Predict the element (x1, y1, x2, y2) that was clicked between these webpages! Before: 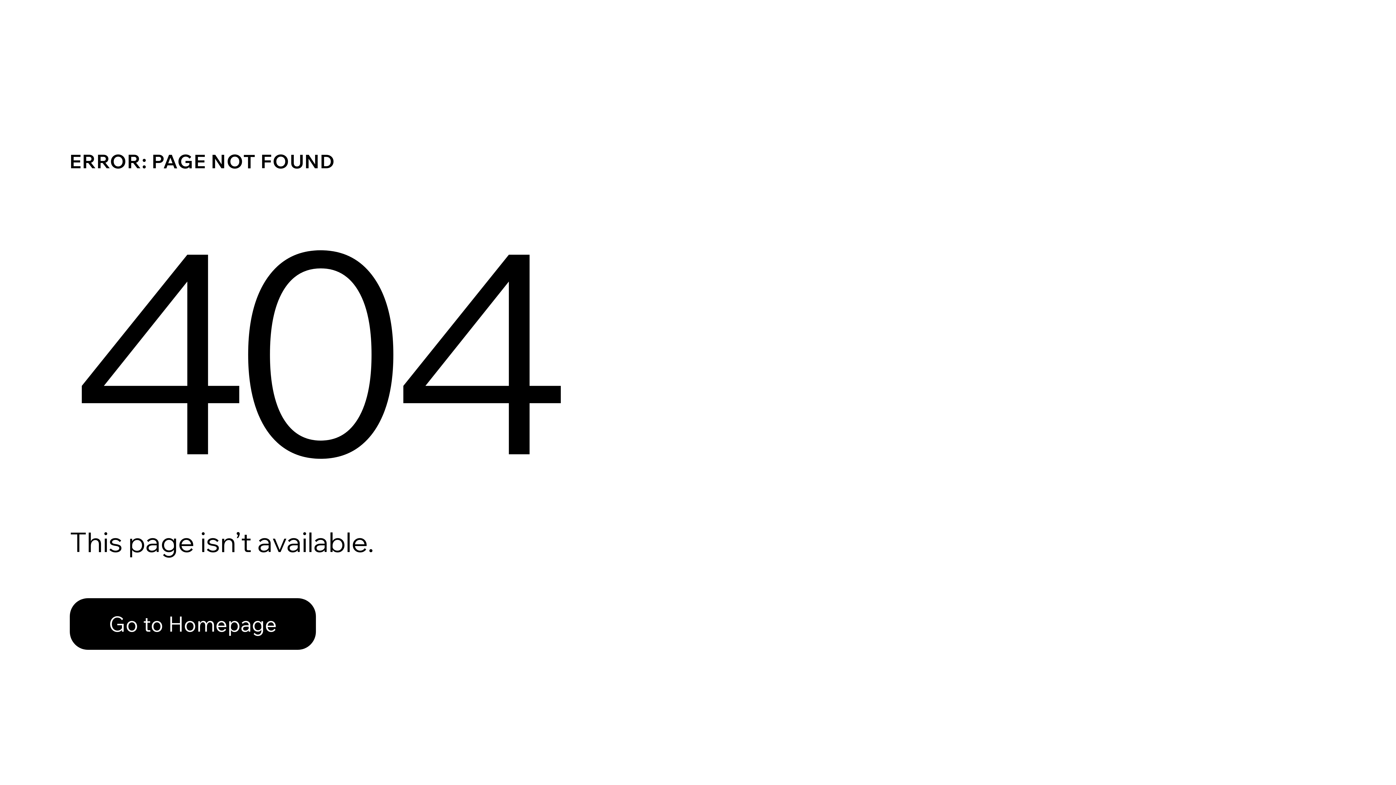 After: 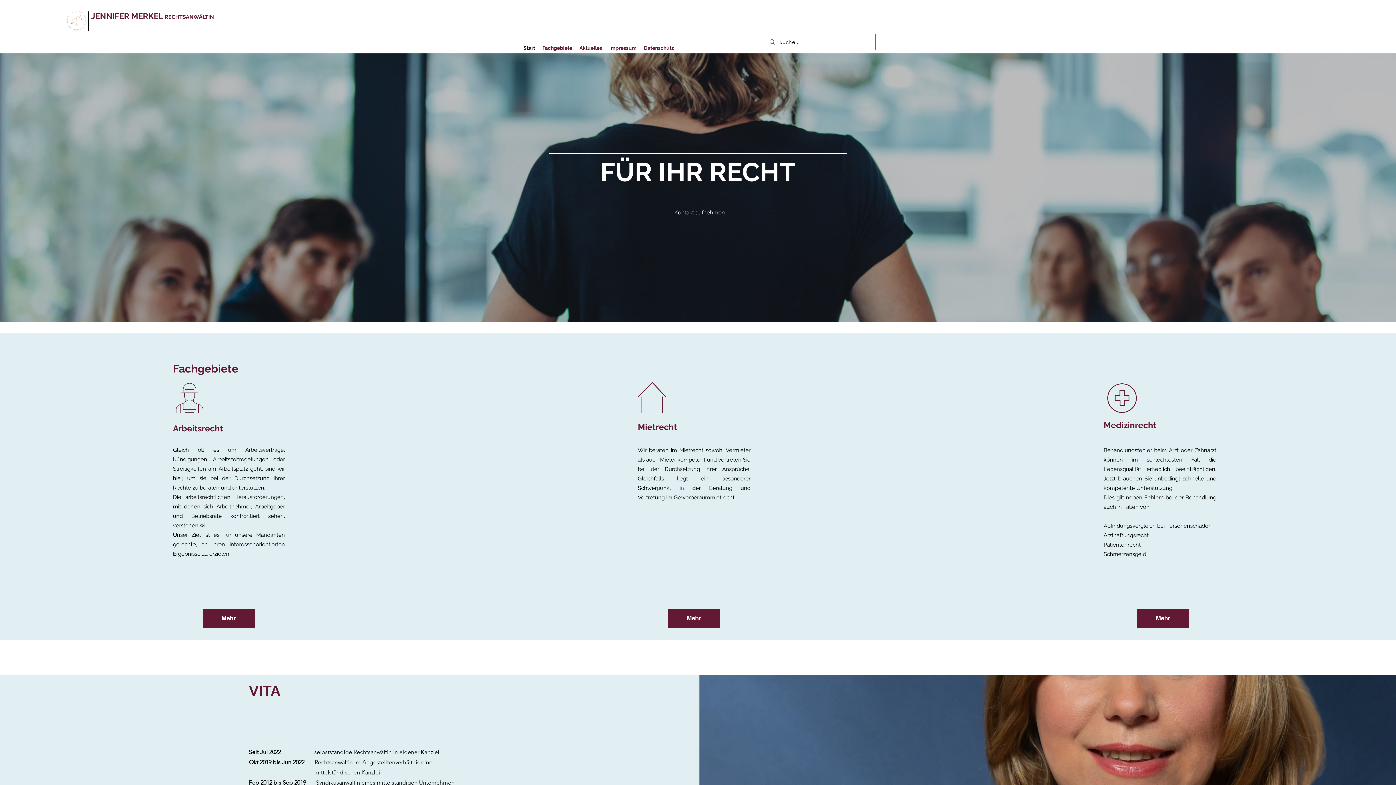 Action: bbox: (69, 598, 316, 650) label: Go to Homepage